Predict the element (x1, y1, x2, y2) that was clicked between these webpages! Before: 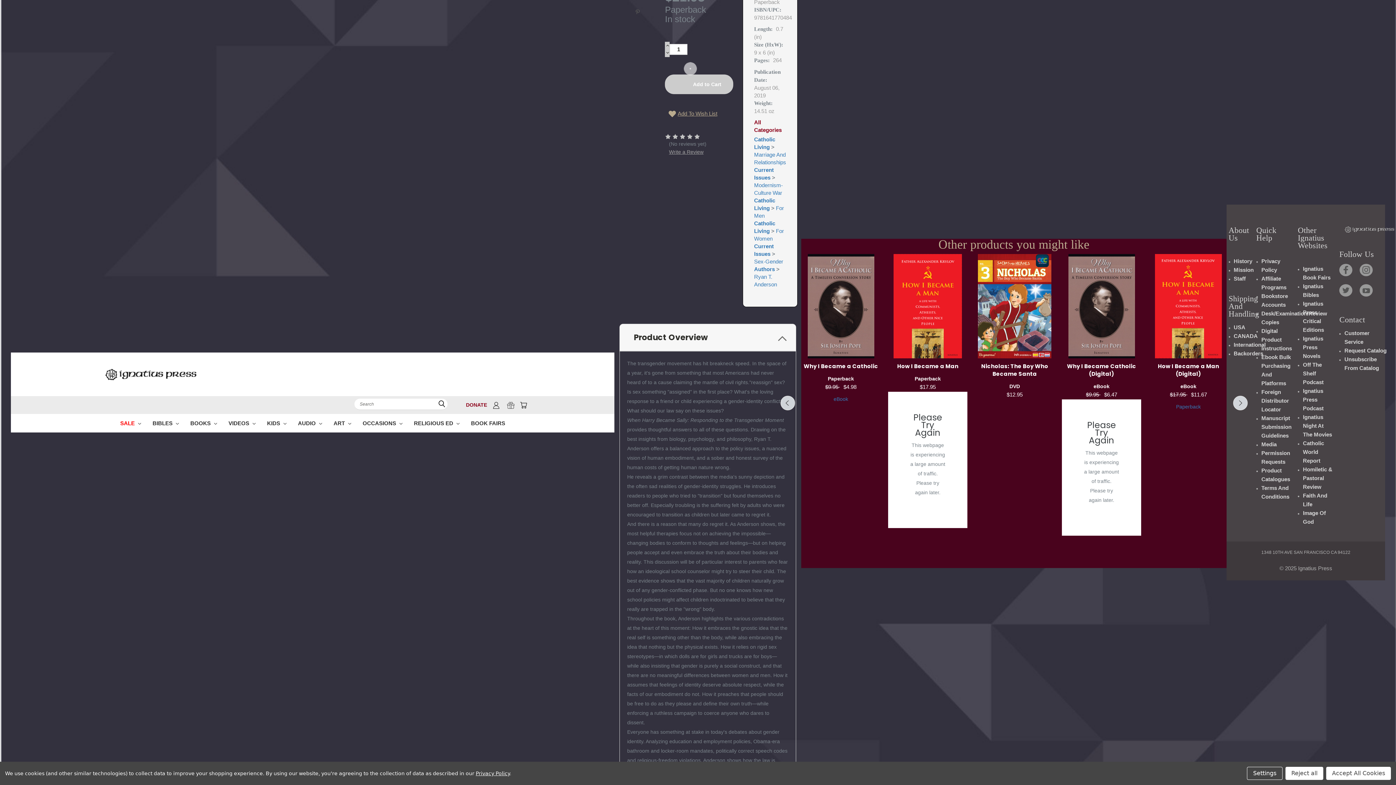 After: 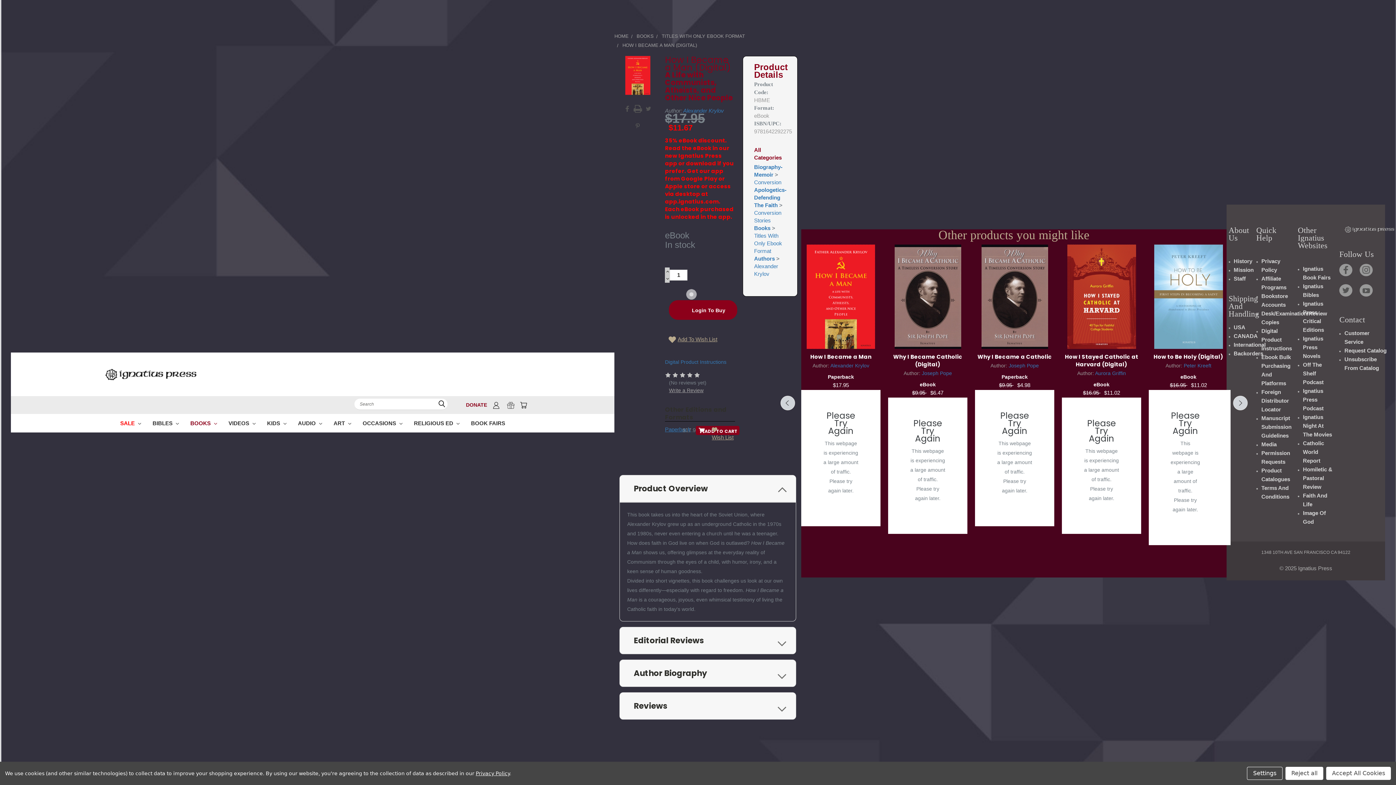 Action: bbox: (1158, 362, 1219, 377) label: How I Became a Man (Digital)